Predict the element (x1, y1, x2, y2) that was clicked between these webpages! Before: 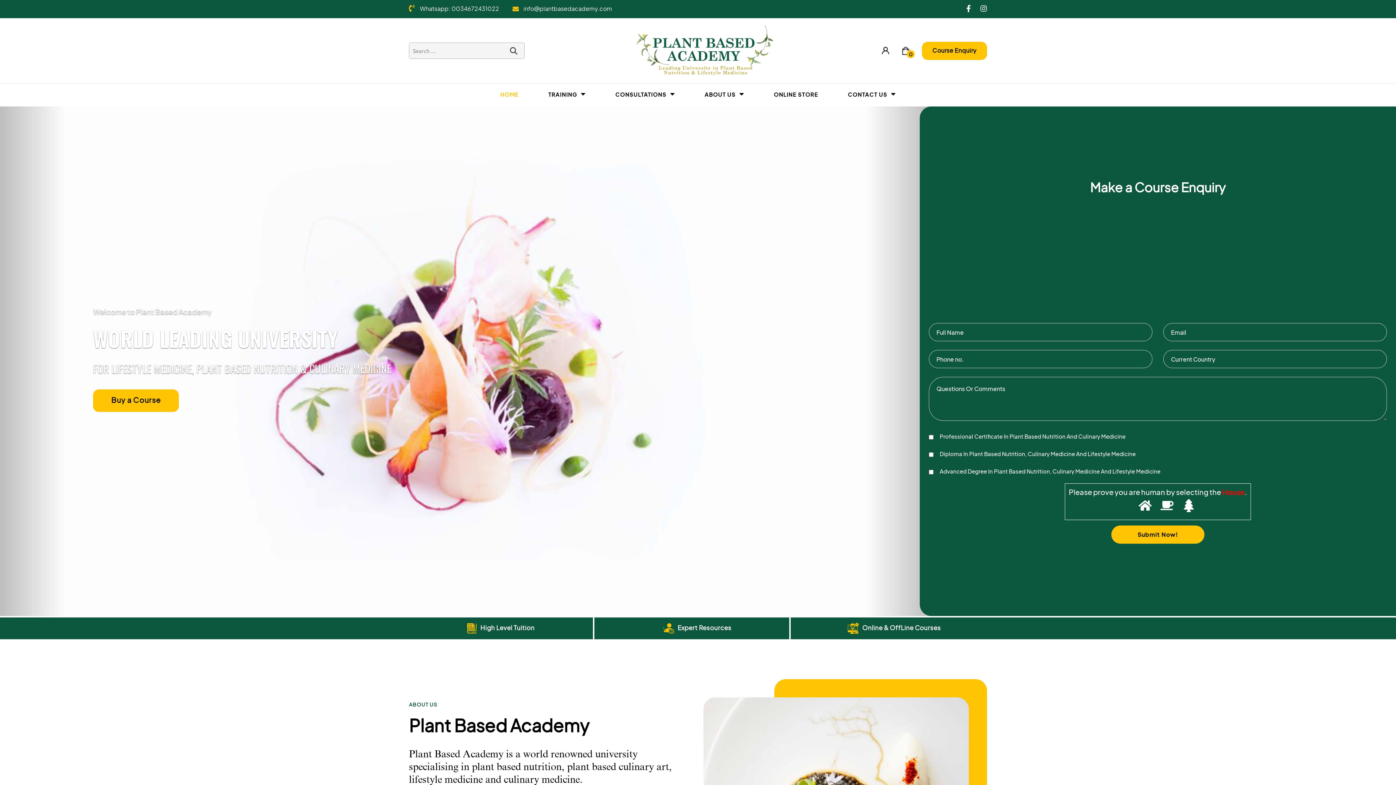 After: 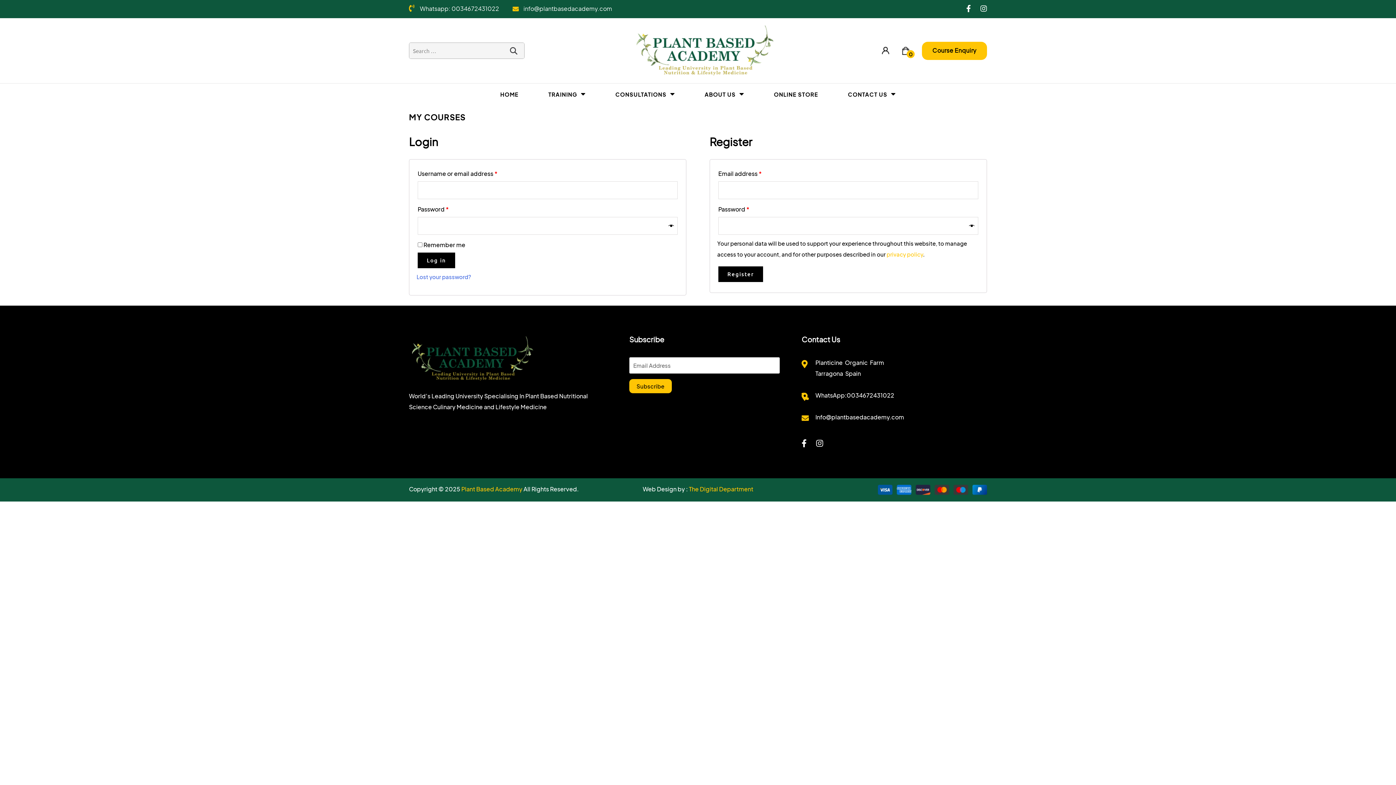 Action: bbox: (882, 48, 889, 53)